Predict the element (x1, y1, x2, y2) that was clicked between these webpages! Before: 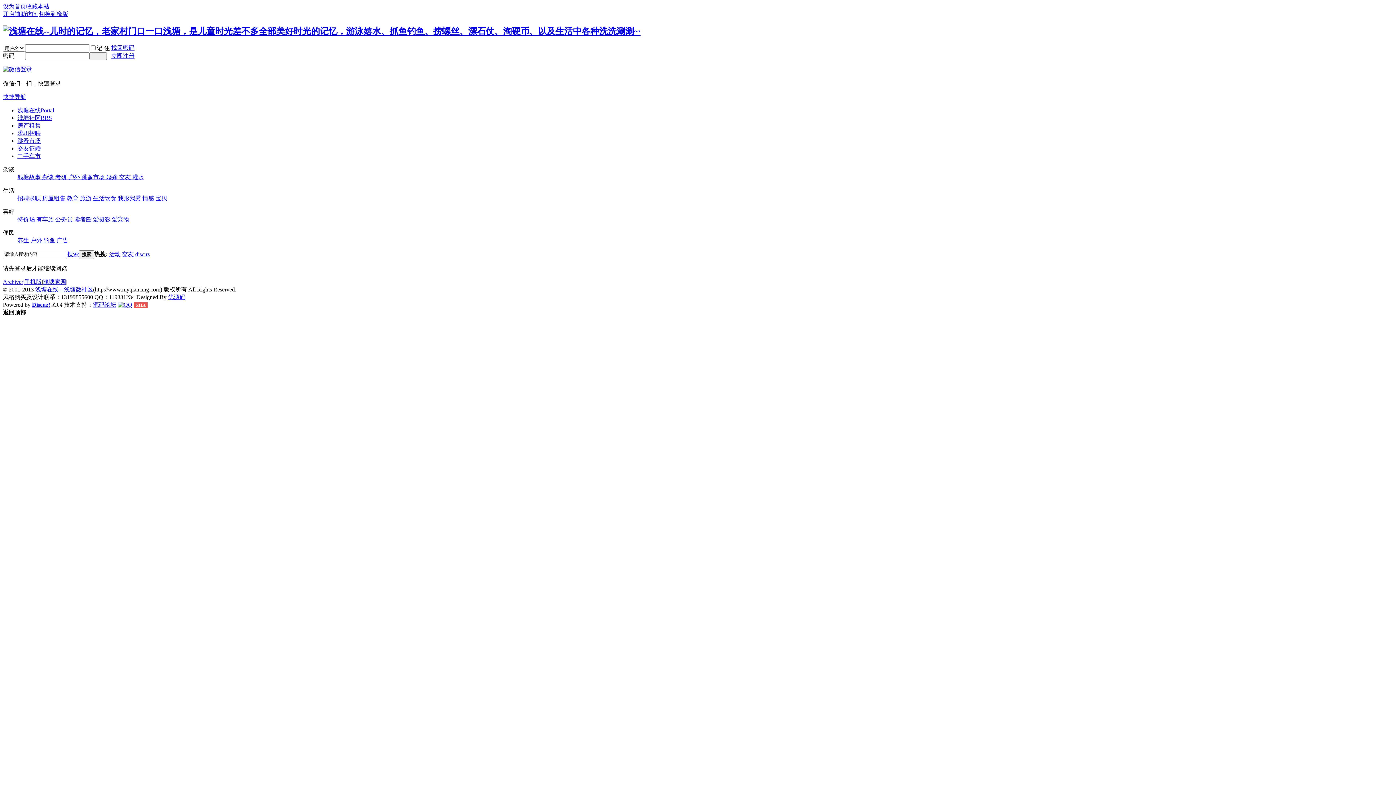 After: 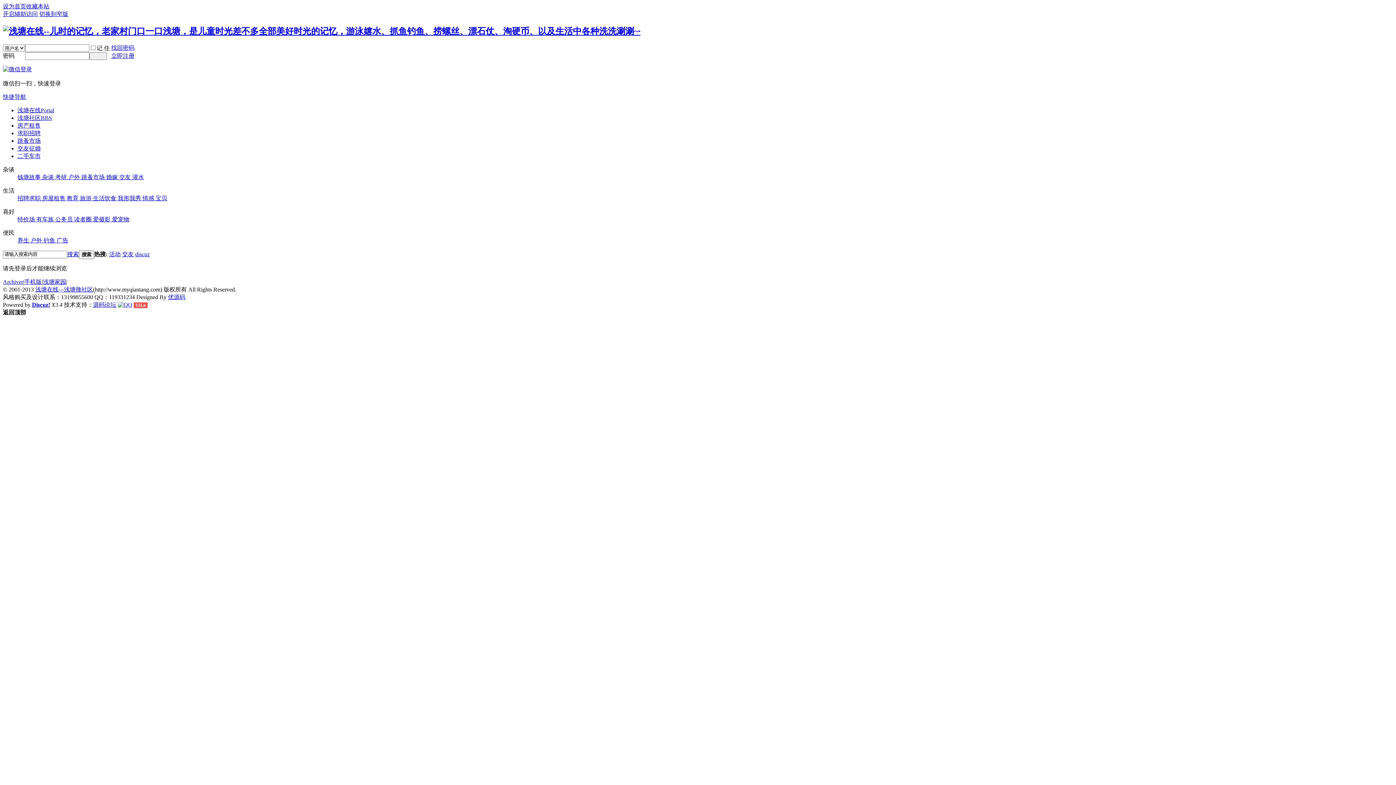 Action: label: 快捷导航 bbox: (2, 93, 26, 99)